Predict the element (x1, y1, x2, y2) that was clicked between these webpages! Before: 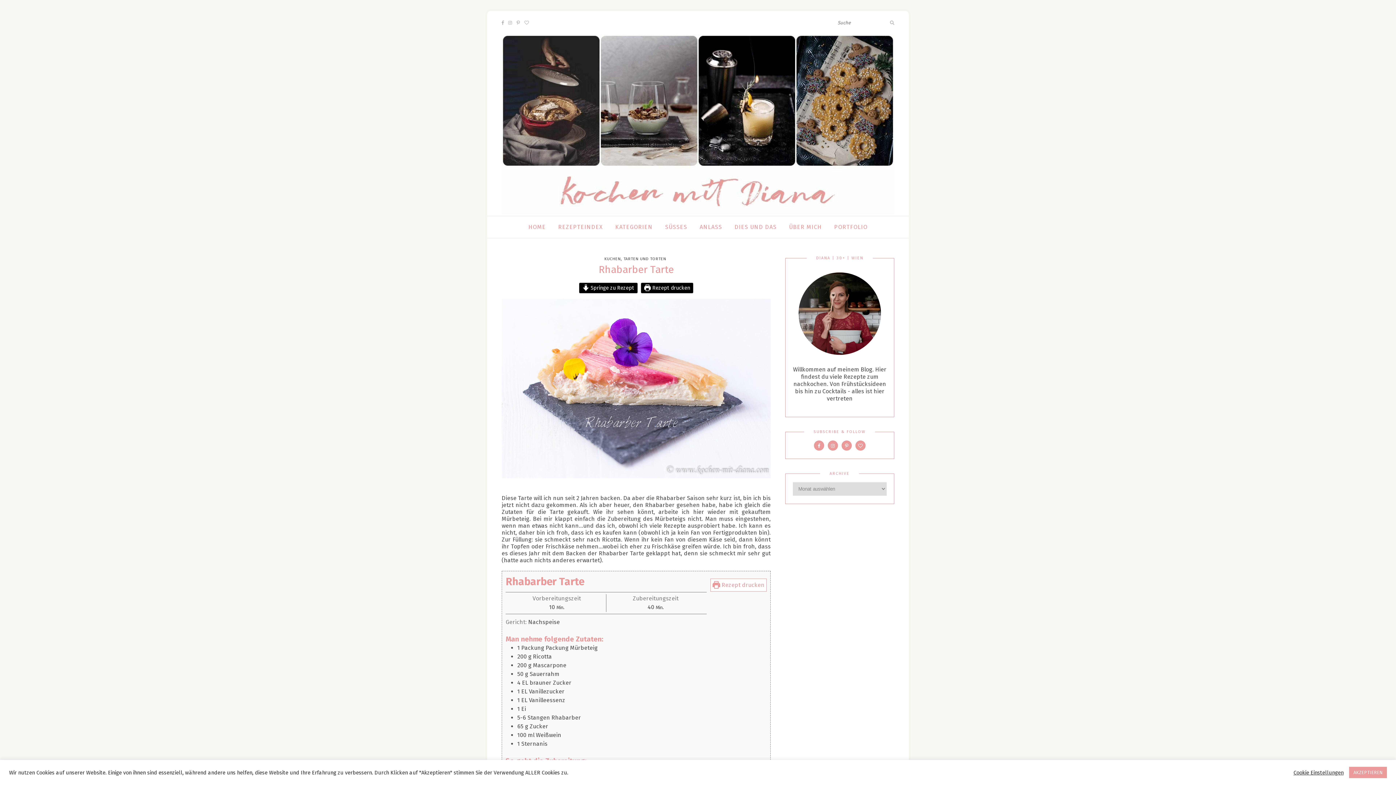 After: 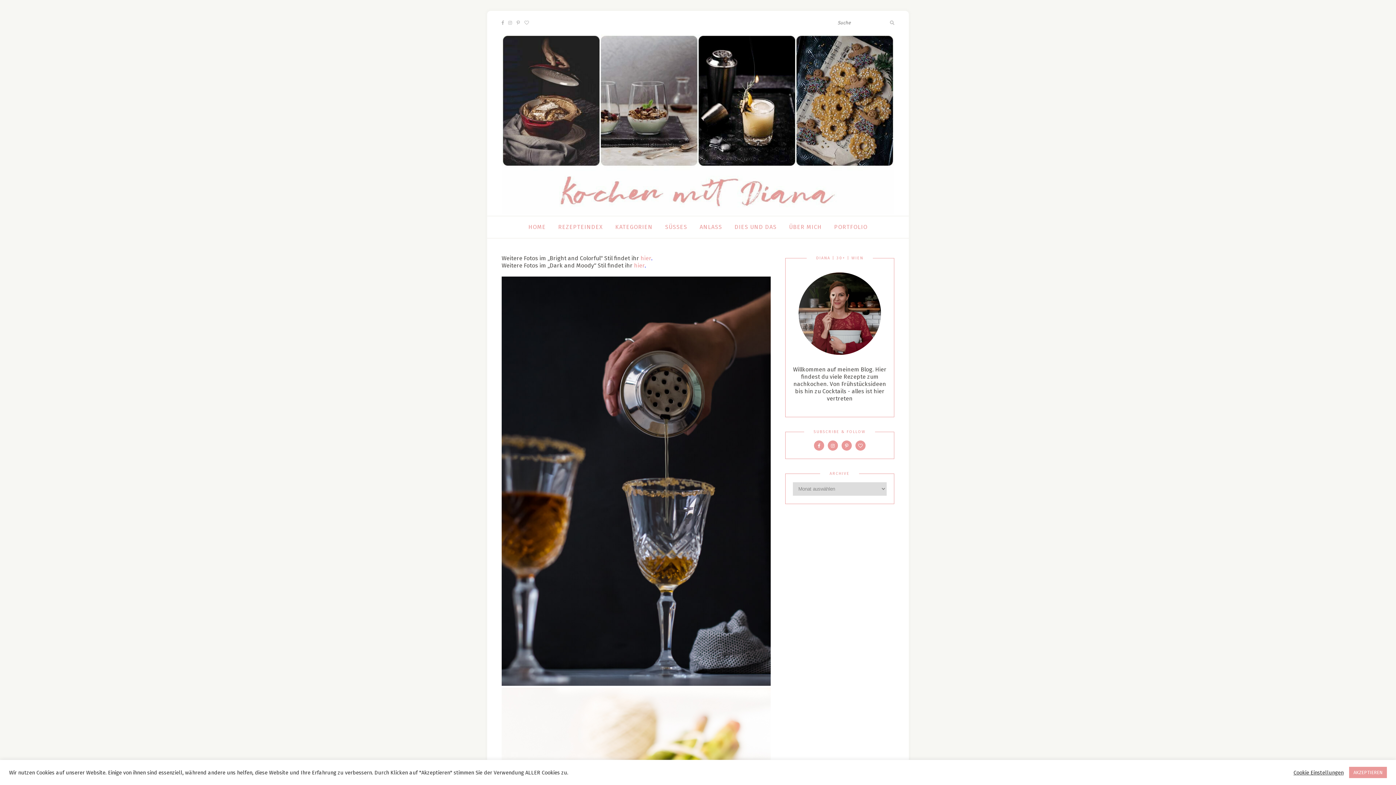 Action: label: PORTFOLIO bbox: (834, 216, 867, 238)